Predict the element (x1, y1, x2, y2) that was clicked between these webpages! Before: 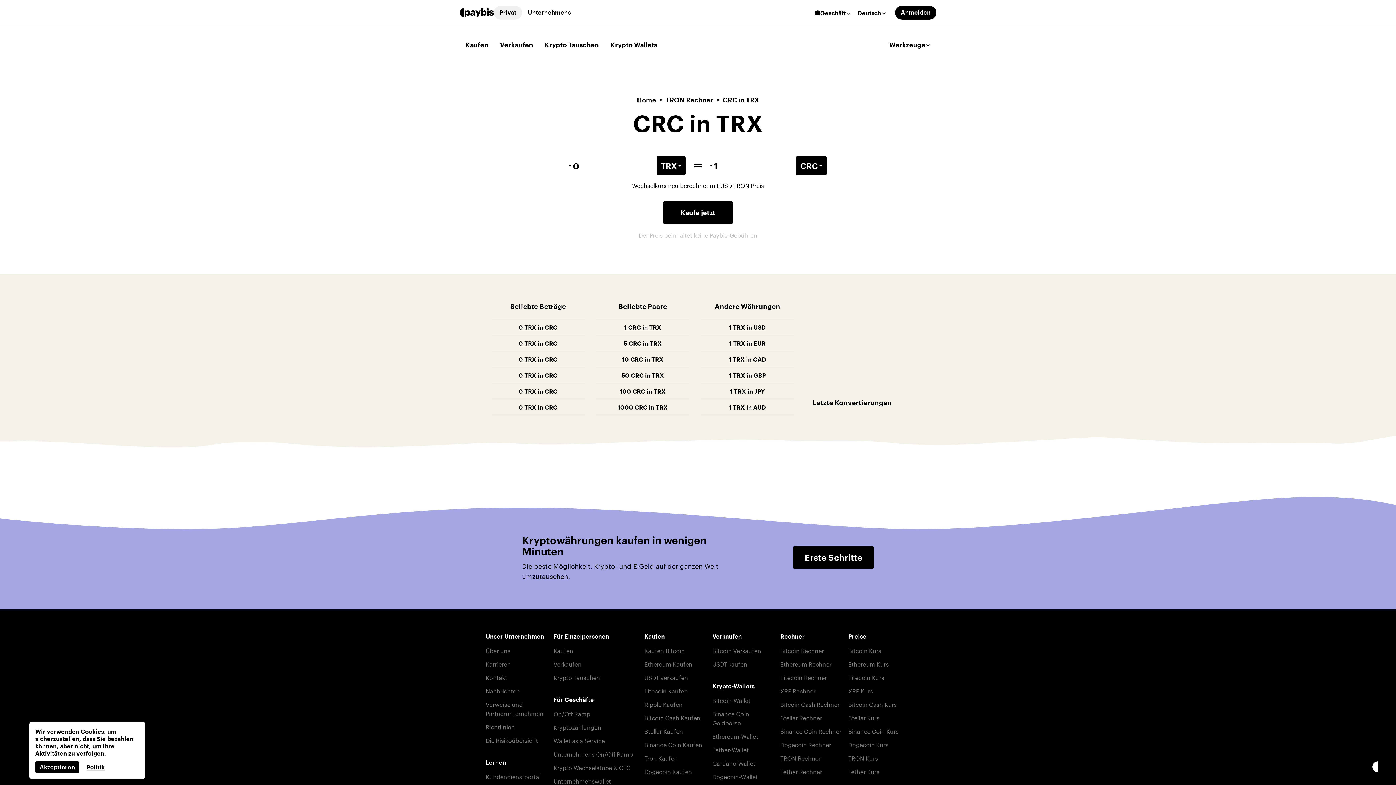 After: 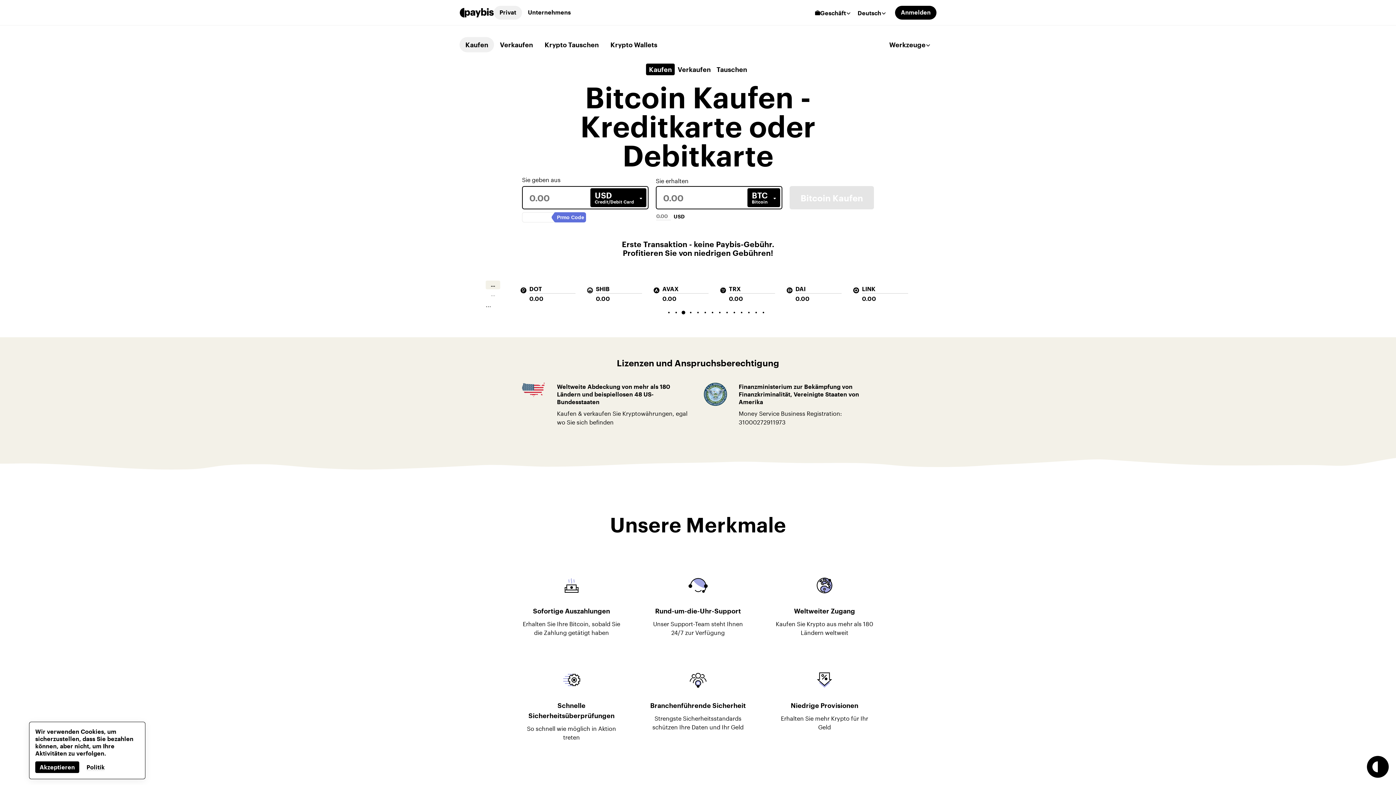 Action: bbox: (553, 645, 573, 654) label: Kaufen